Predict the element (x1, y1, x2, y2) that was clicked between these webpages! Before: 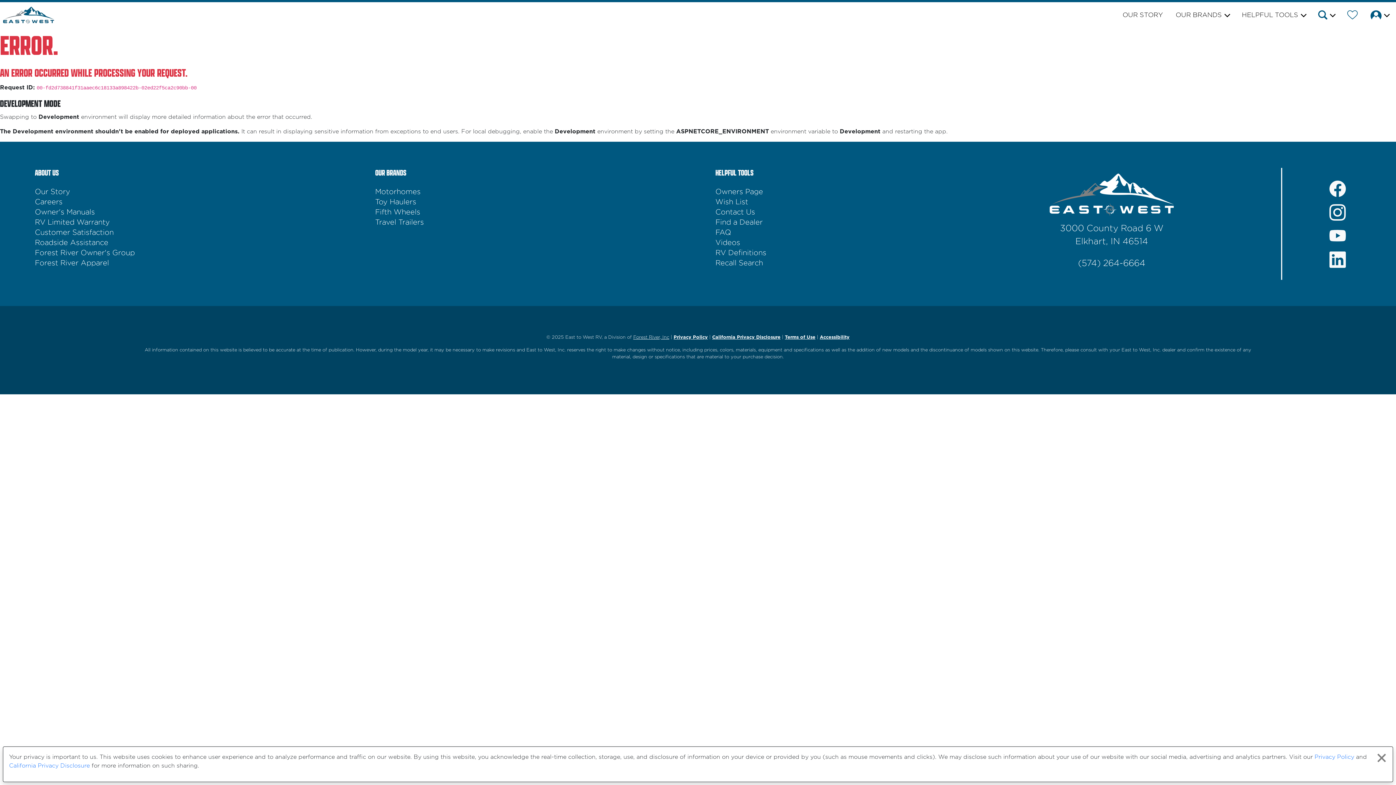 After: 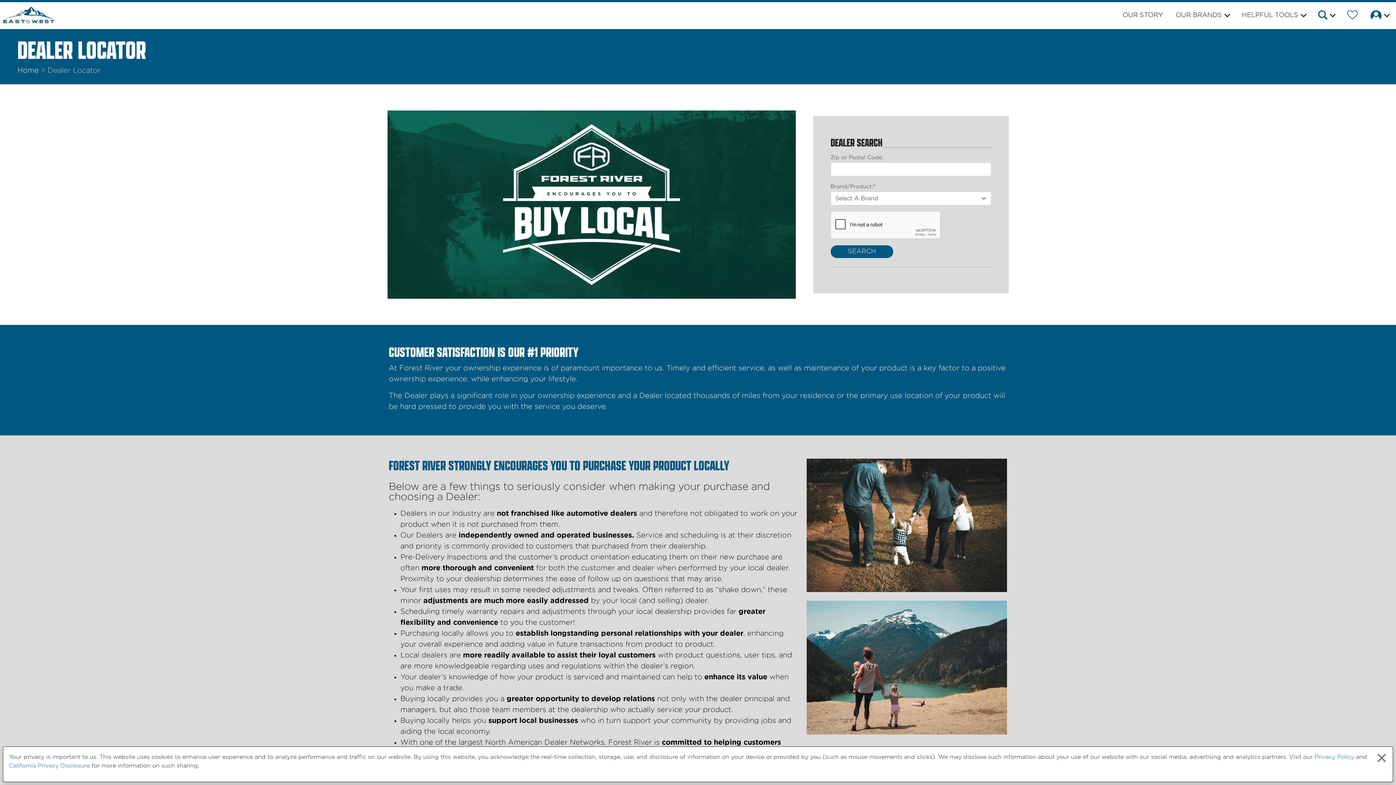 Action: label: Find a Dealer bbox: (715, 217, 766, 227)